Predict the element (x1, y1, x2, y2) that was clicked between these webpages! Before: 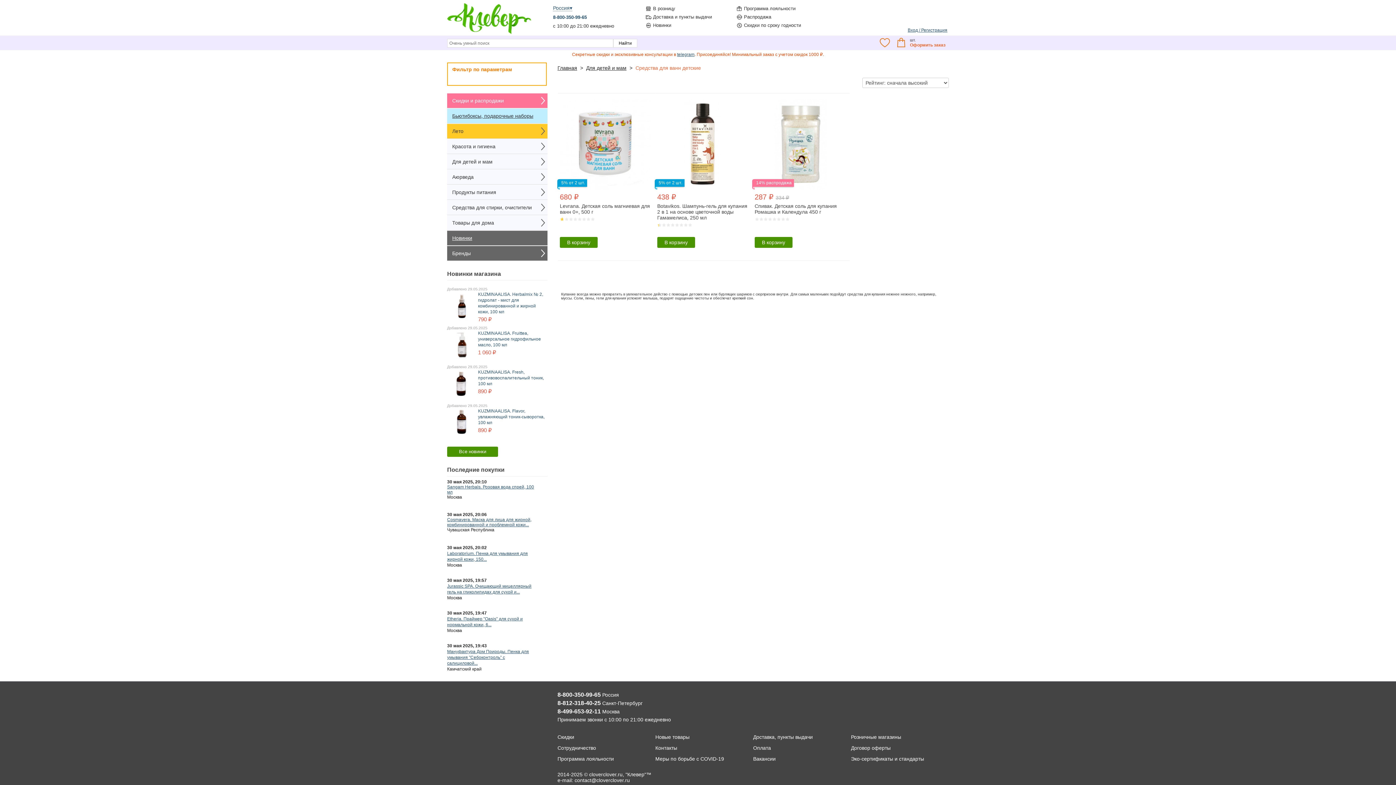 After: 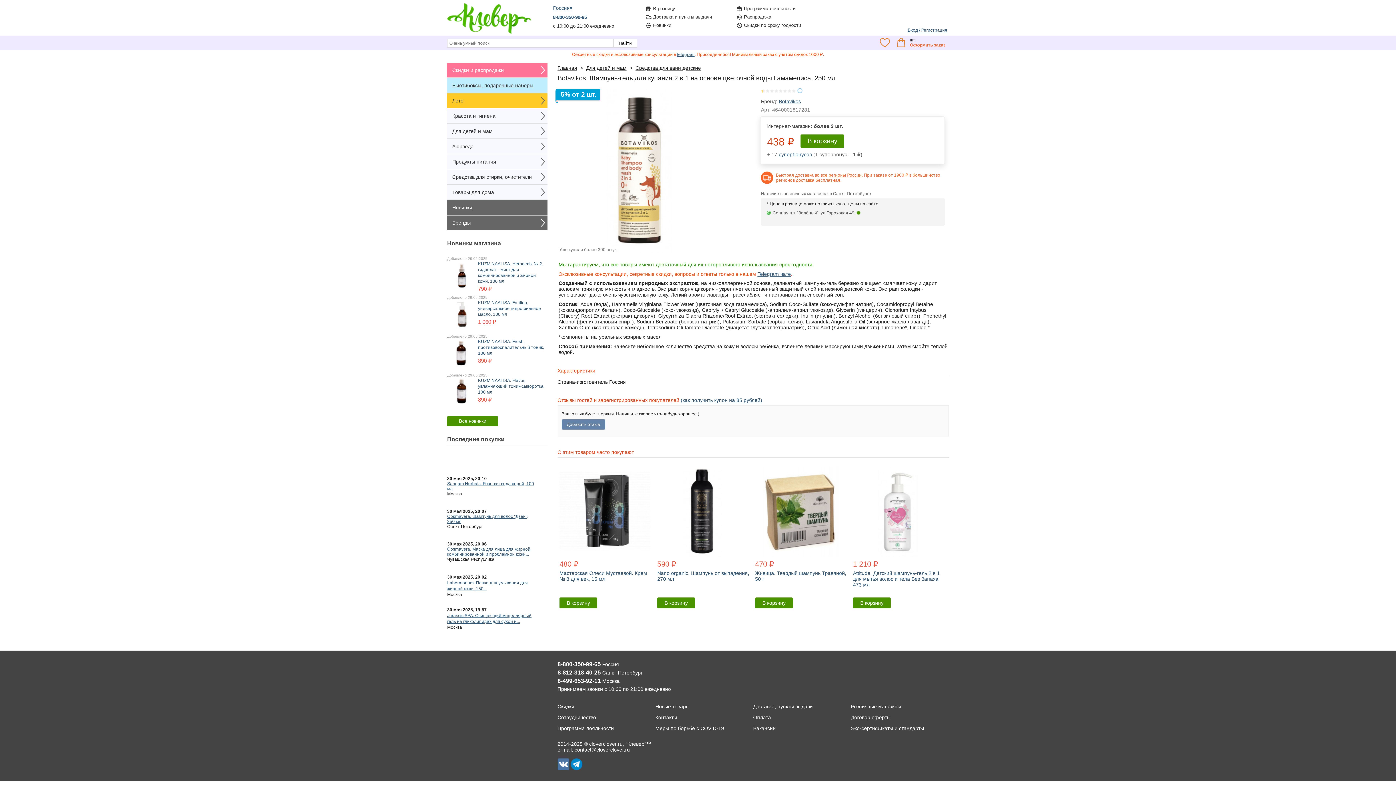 Action: bbox: (657, 203, 747, 220) label: Botavikos. Шампунь-гель для купания 2 в 1 на основе цветочной воды Гамамелиса, 250 мл